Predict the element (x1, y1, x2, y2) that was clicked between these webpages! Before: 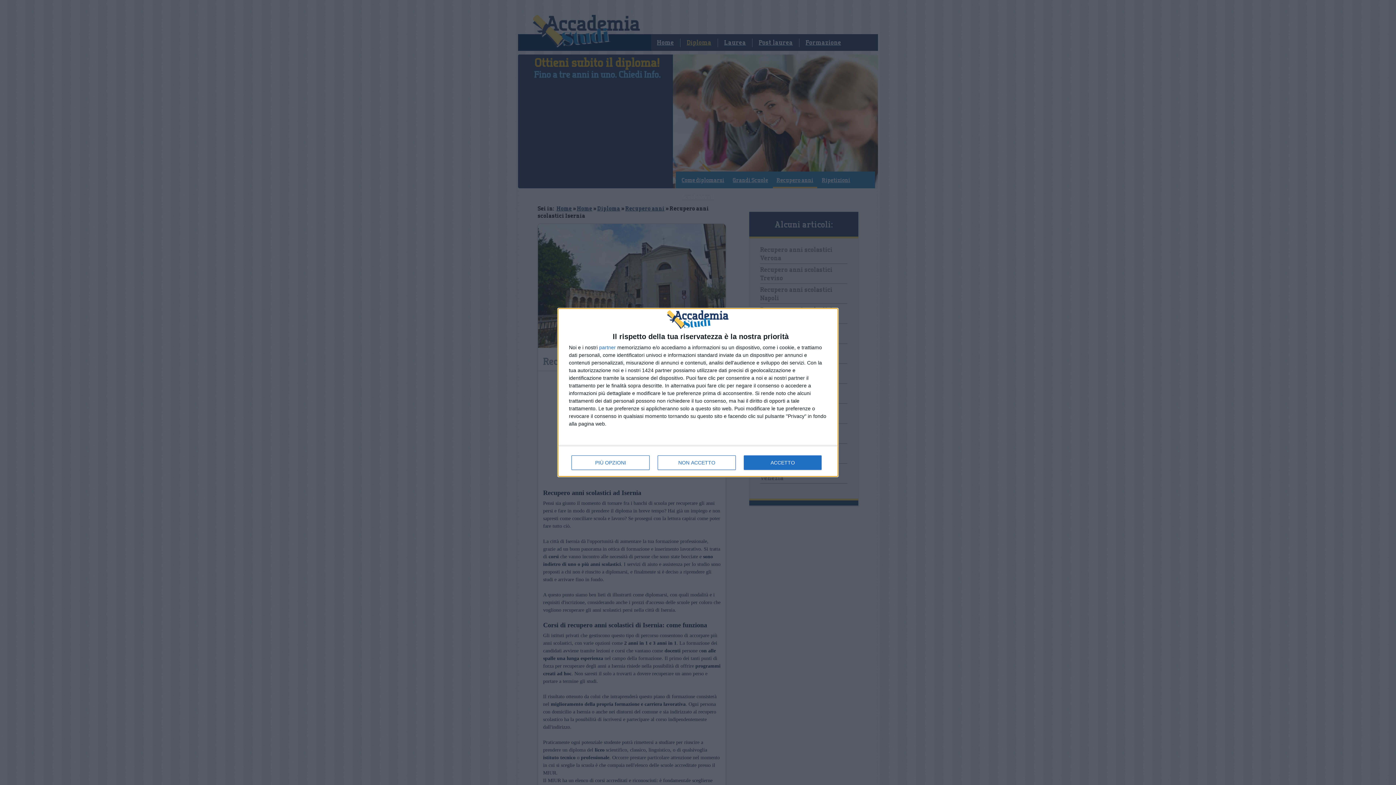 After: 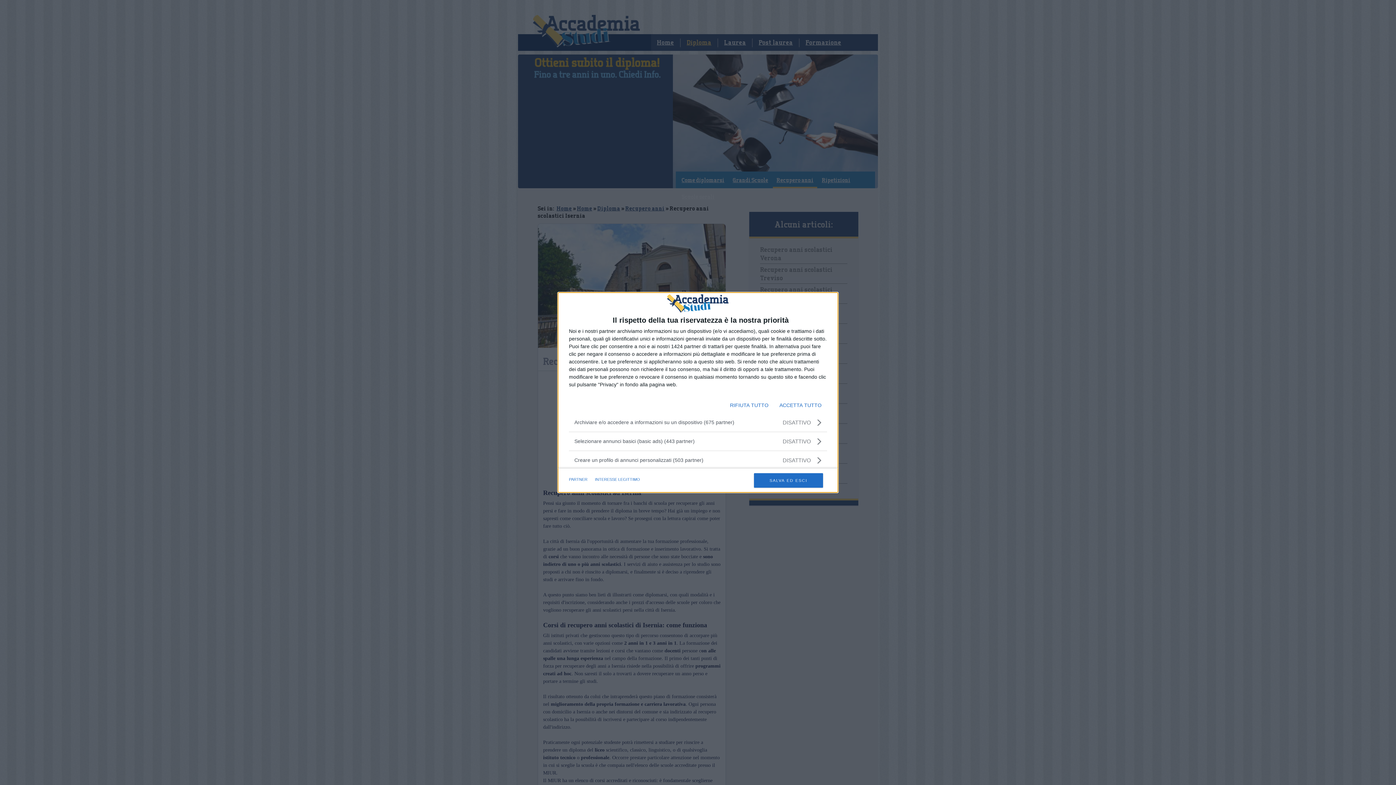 Action: bbox: (571, 455, 649, 470) label: PIÙ OPZIONI